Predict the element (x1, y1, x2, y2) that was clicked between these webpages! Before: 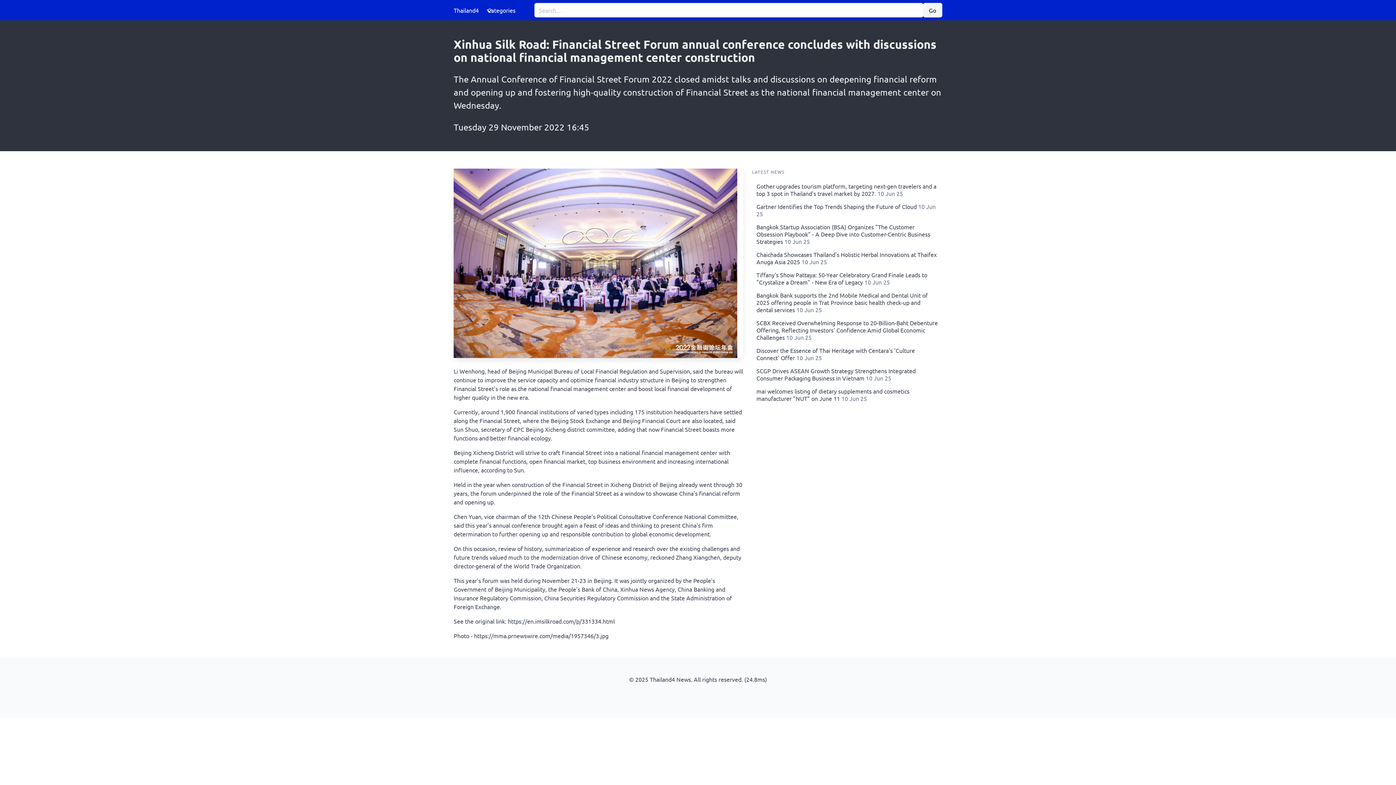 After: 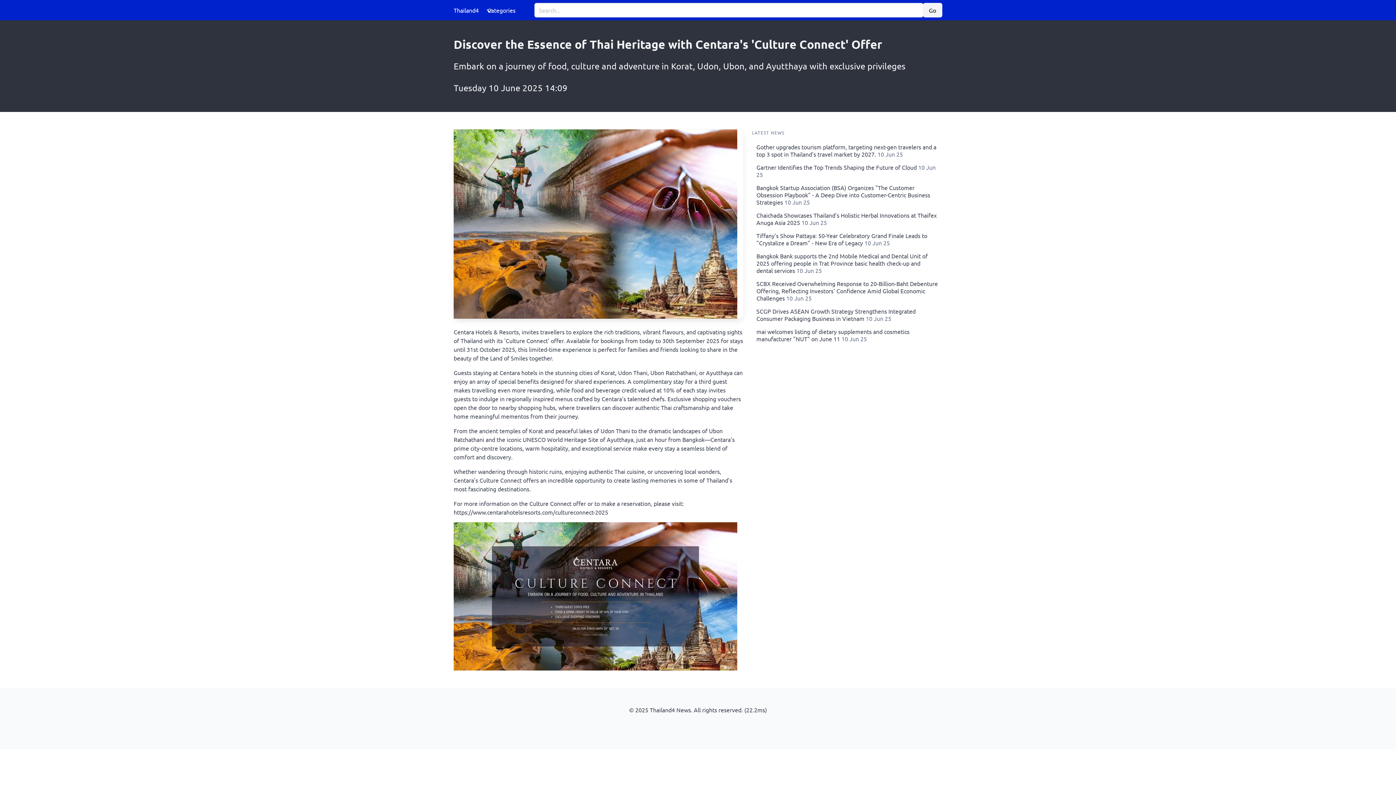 Action: bbox: (752, 344, 942, 364) label: Discover the Essence of Thai Heritage with Centara's 'Culture Connect' Offer 10 Jun 25